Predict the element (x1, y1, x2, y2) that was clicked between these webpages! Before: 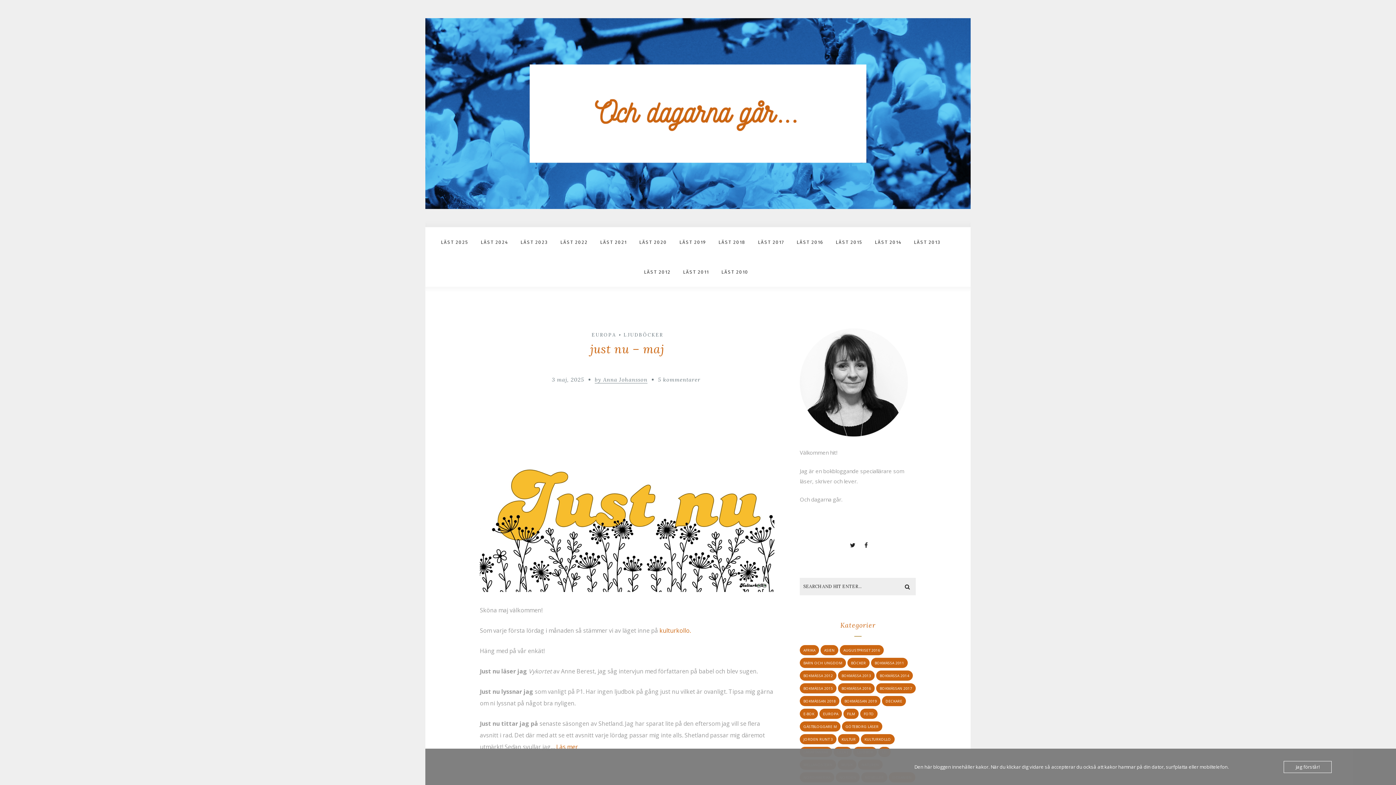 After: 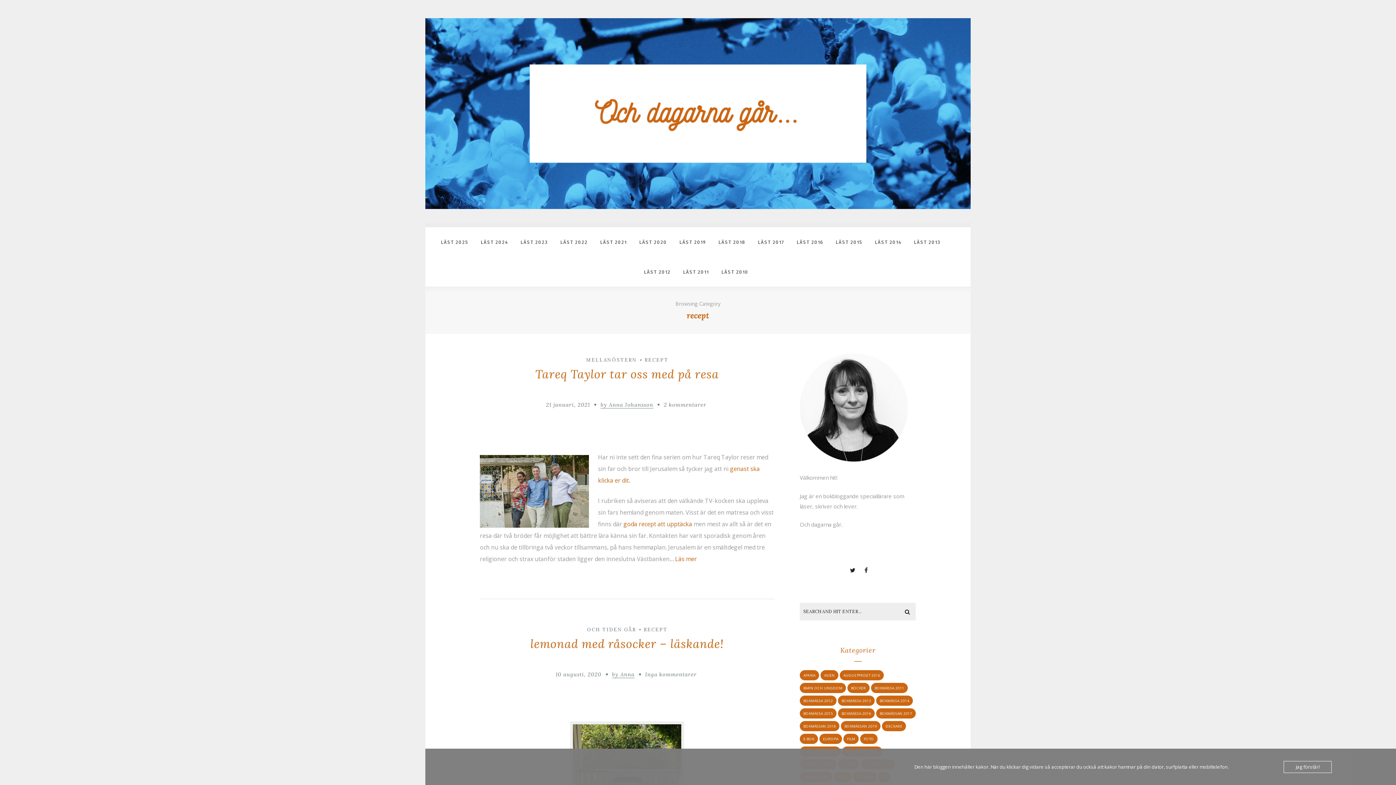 Action: bbox: (886, 684, 908, 694) label: RECEPT